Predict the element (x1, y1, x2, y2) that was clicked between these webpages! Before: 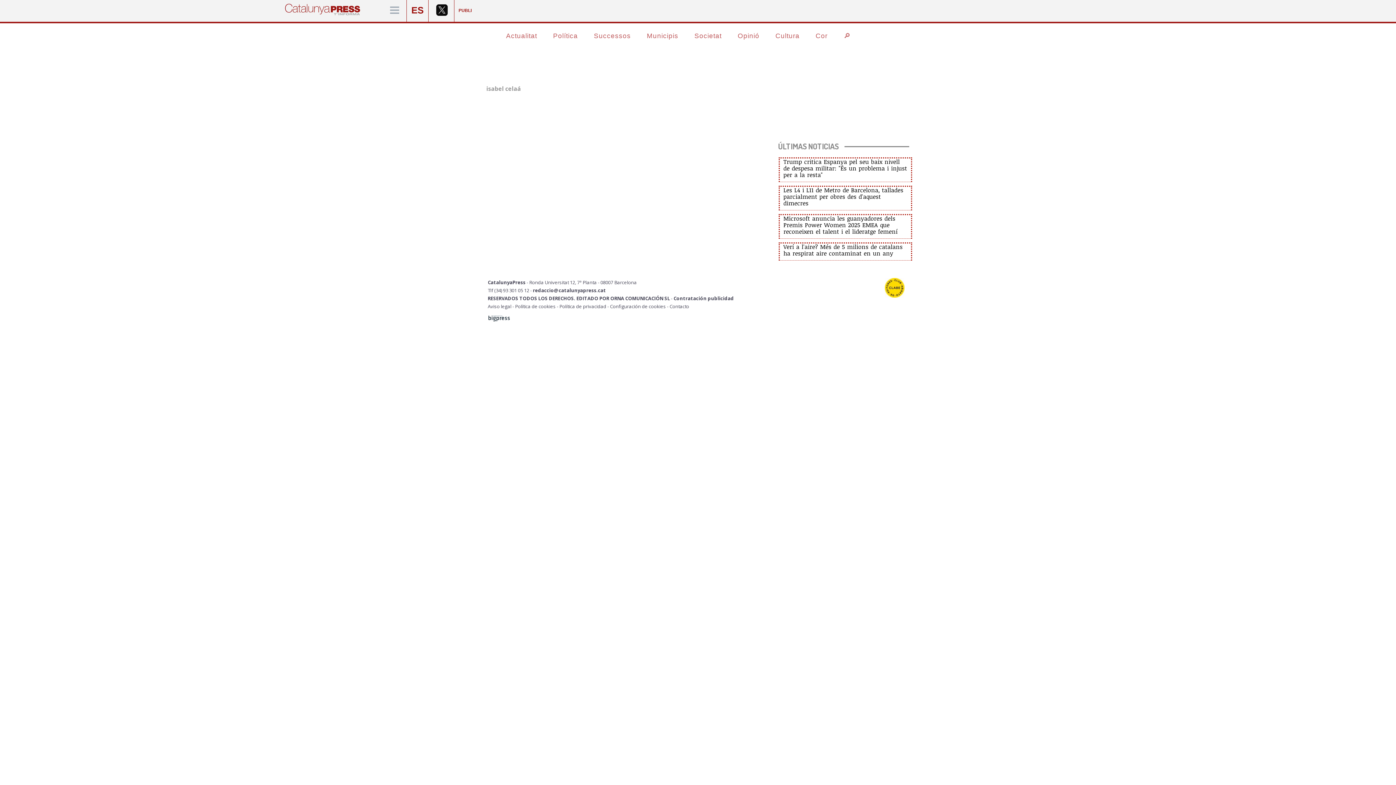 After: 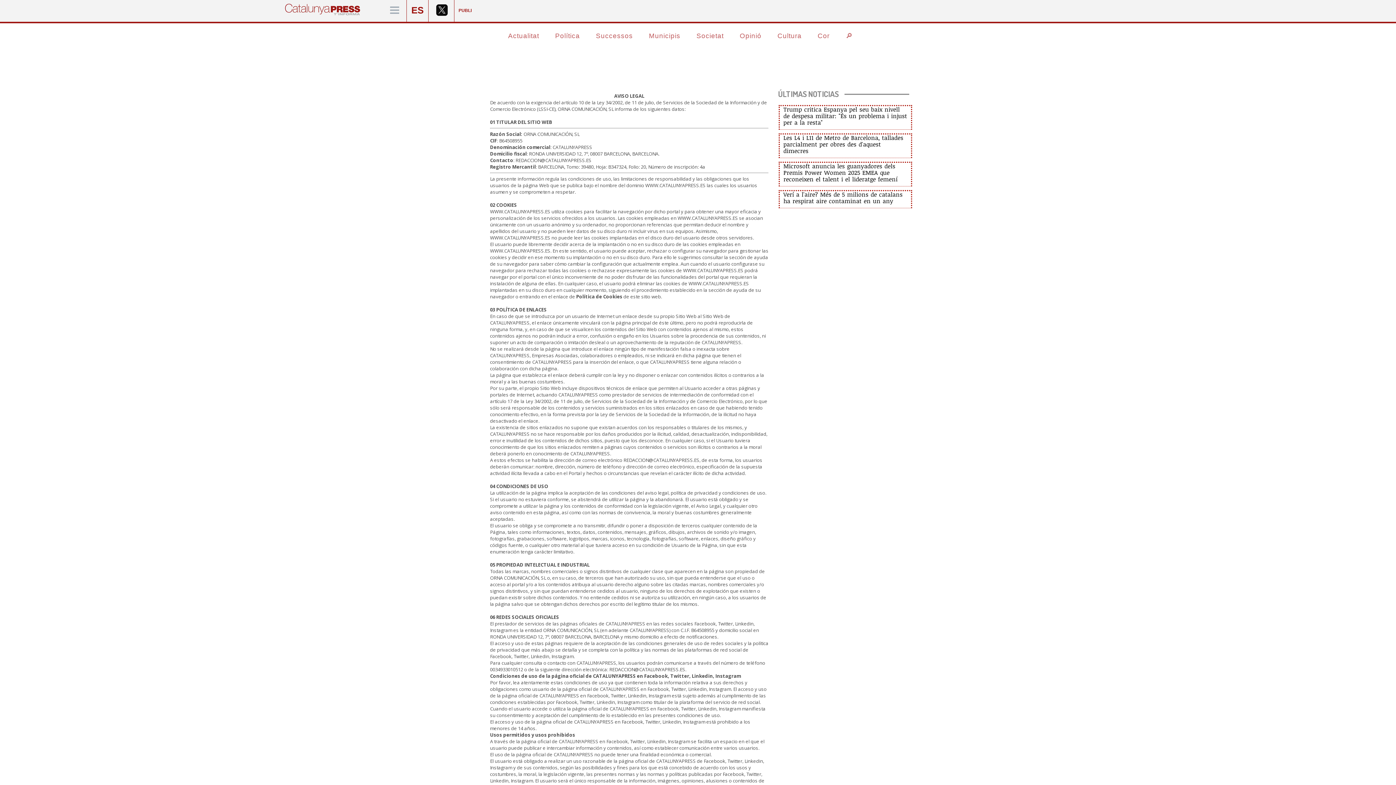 Action: label: Aviso legal bbox: (487, 303, 511, 309)